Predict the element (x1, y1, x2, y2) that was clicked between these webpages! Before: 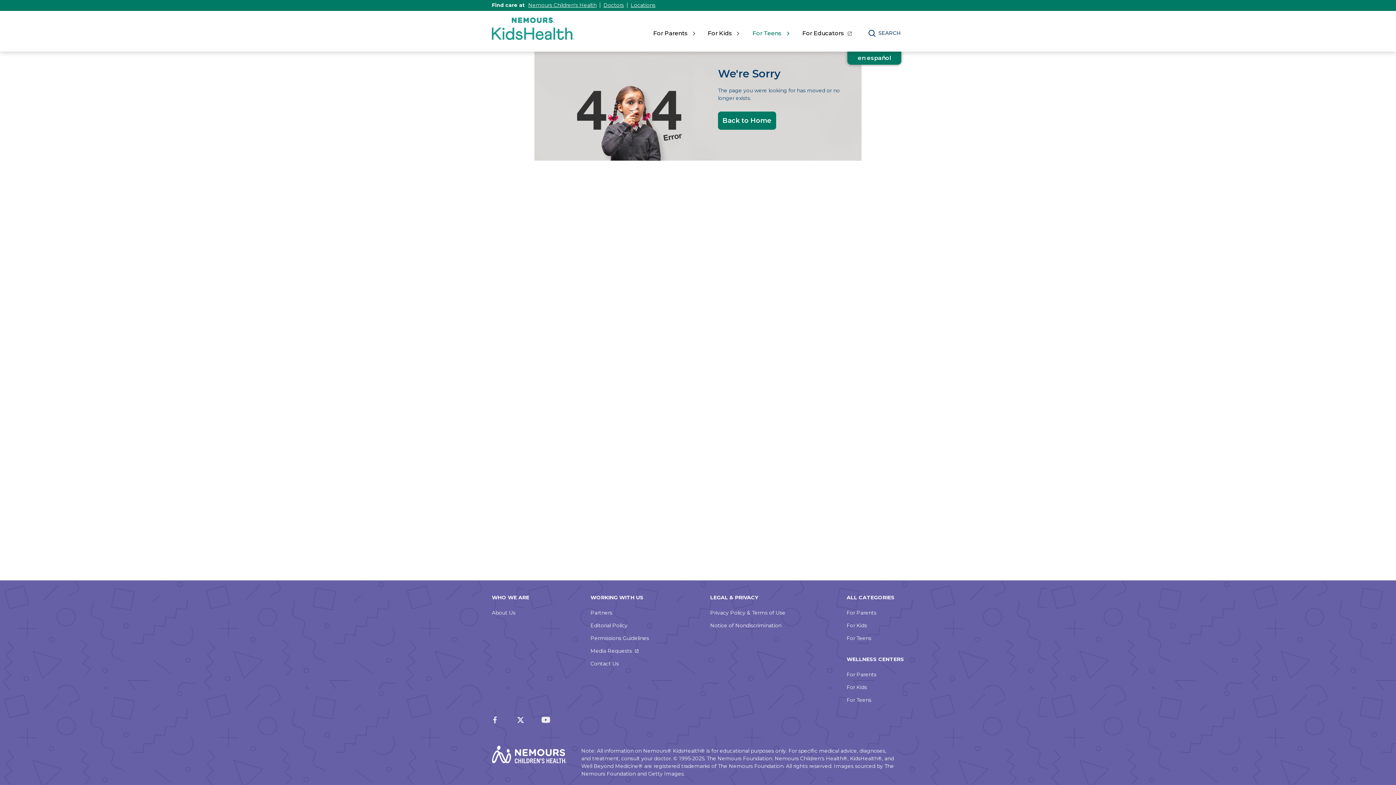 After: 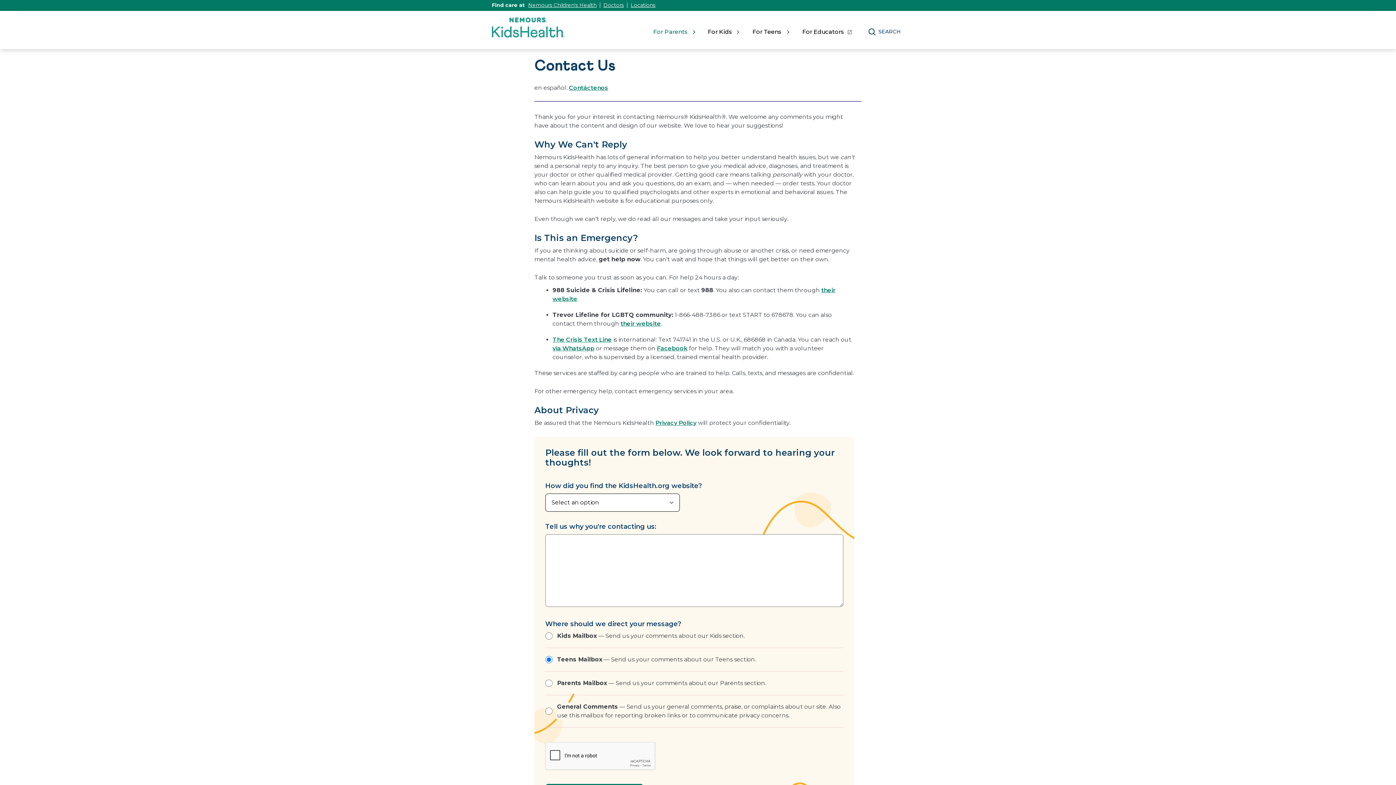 Action: bbox: (590, 660, 619, 667) label: Contact Us